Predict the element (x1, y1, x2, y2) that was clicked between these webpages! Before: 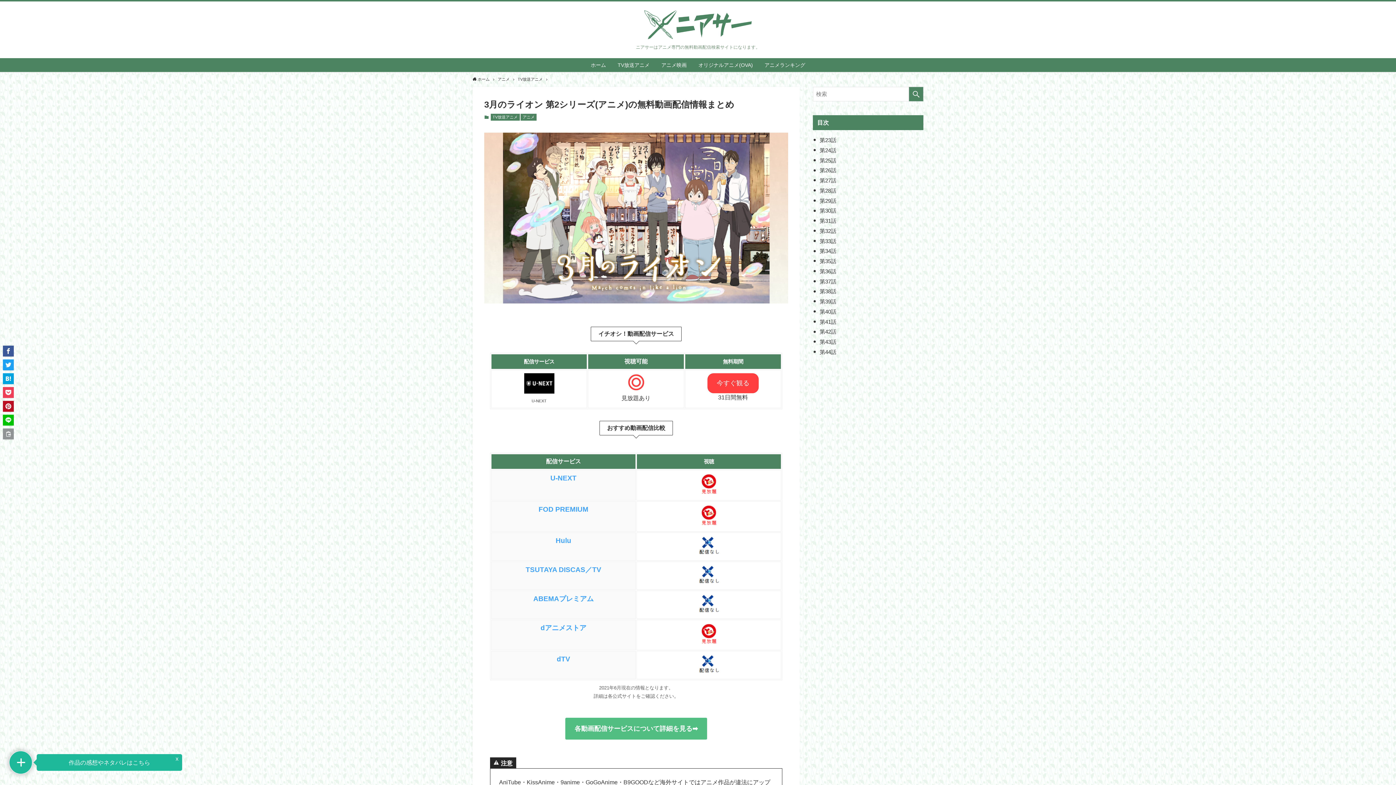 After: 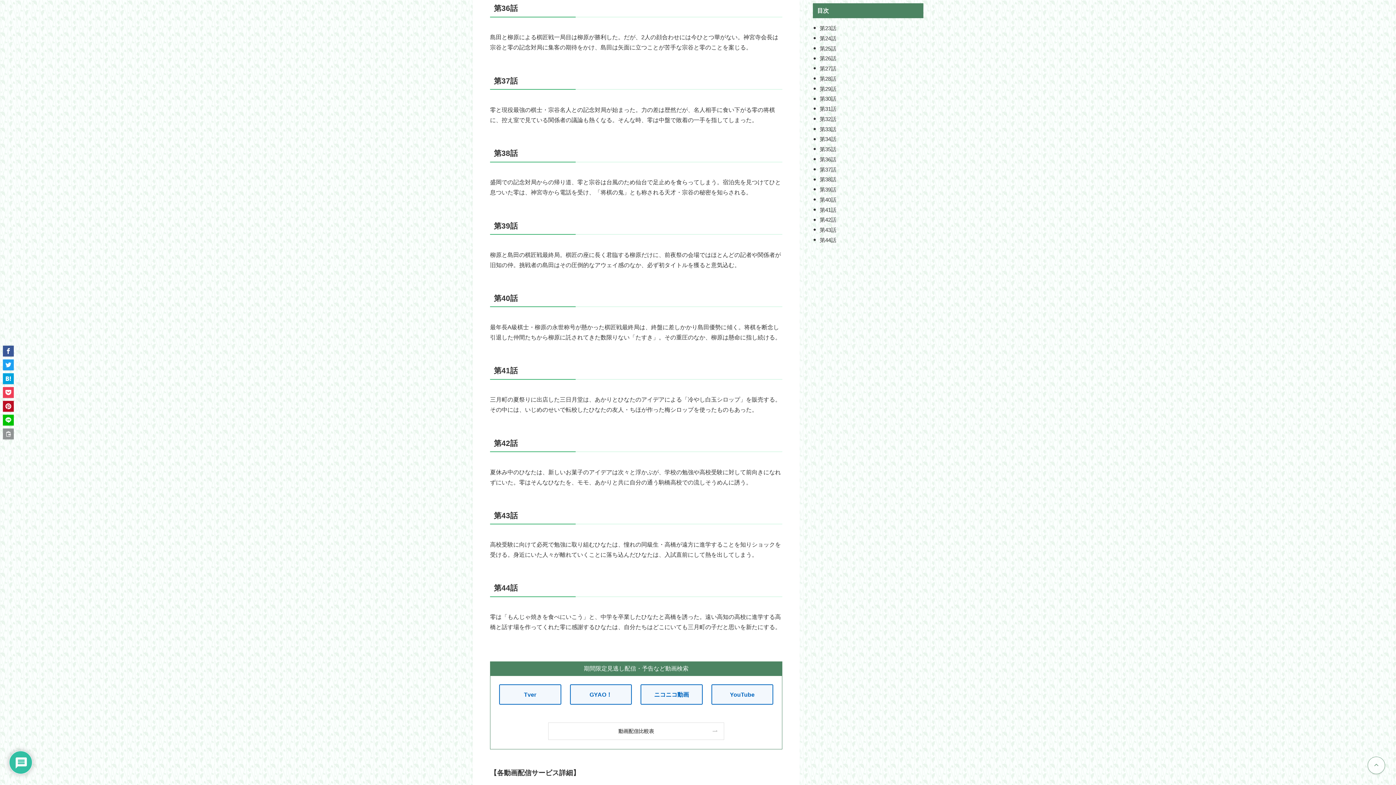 Action: bbox: (819, 268, 836, 274) label: 第36話